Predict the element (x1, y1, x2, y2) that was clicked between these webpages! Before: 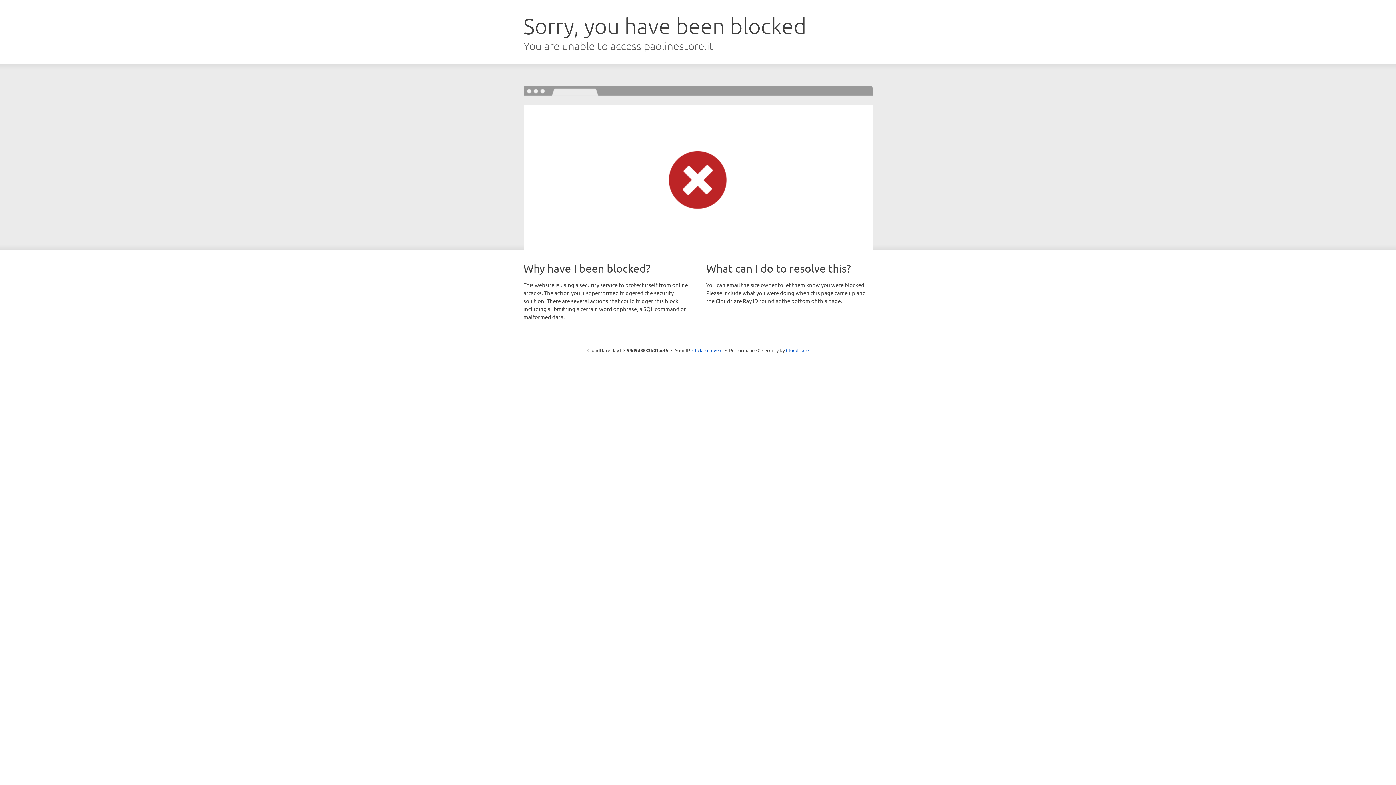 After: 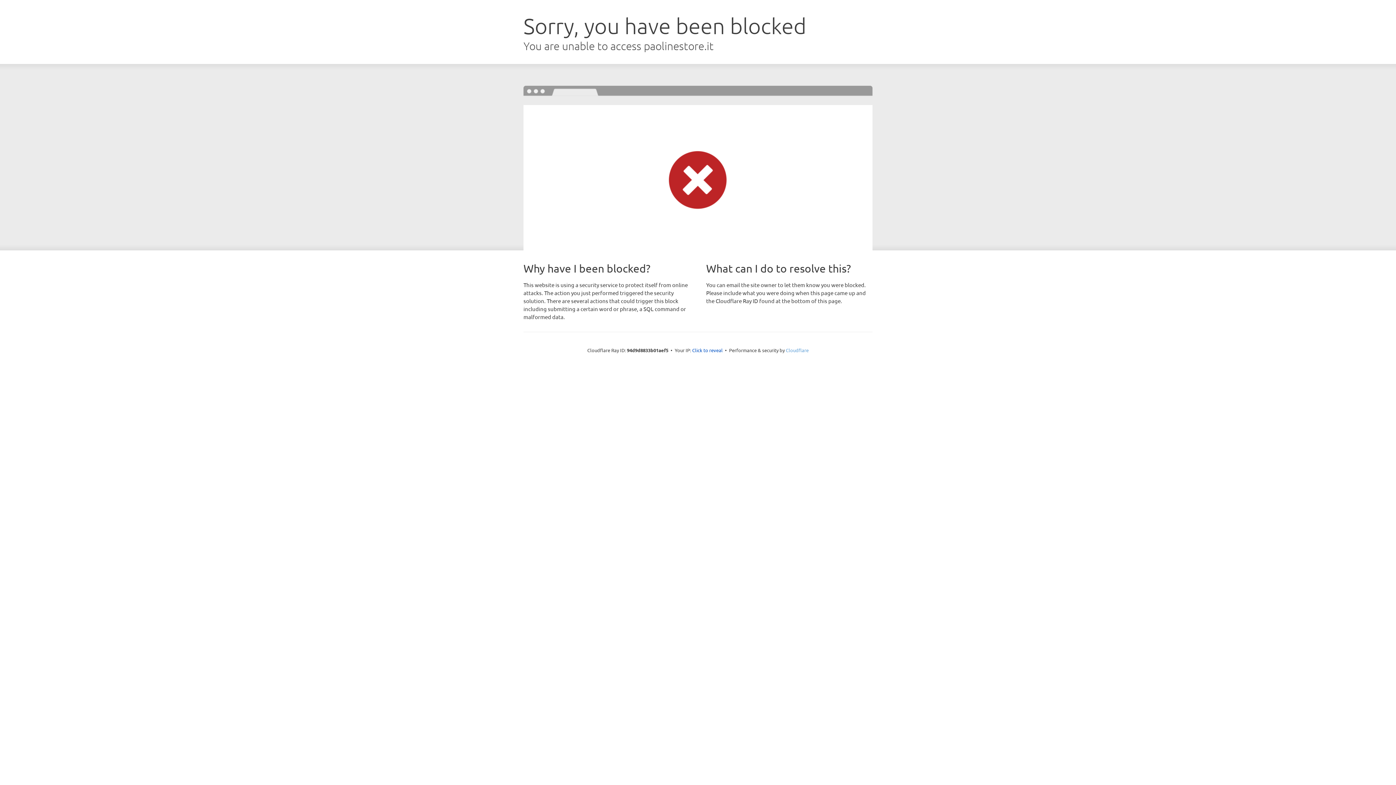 Action: label: Cloudflare bbox: (786, 347, 808, 353)